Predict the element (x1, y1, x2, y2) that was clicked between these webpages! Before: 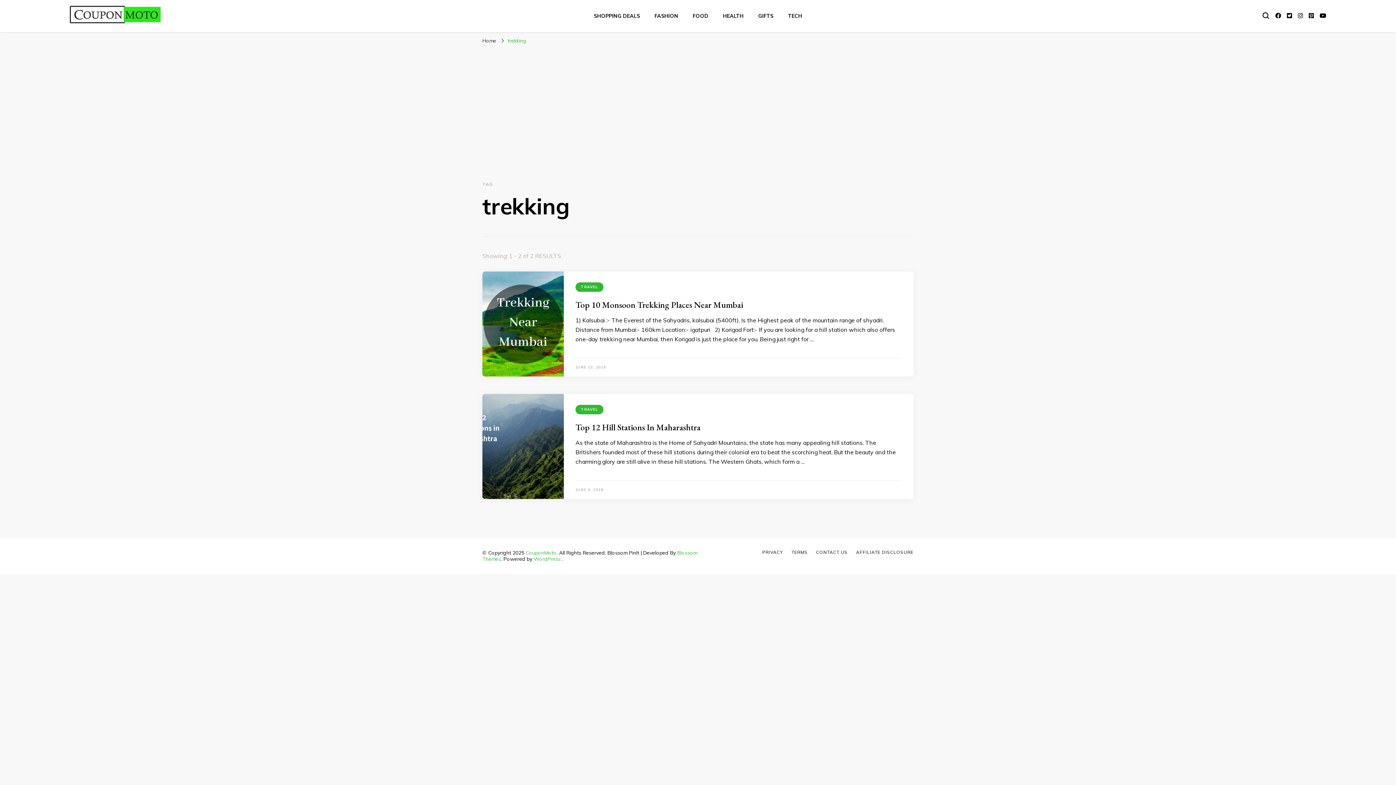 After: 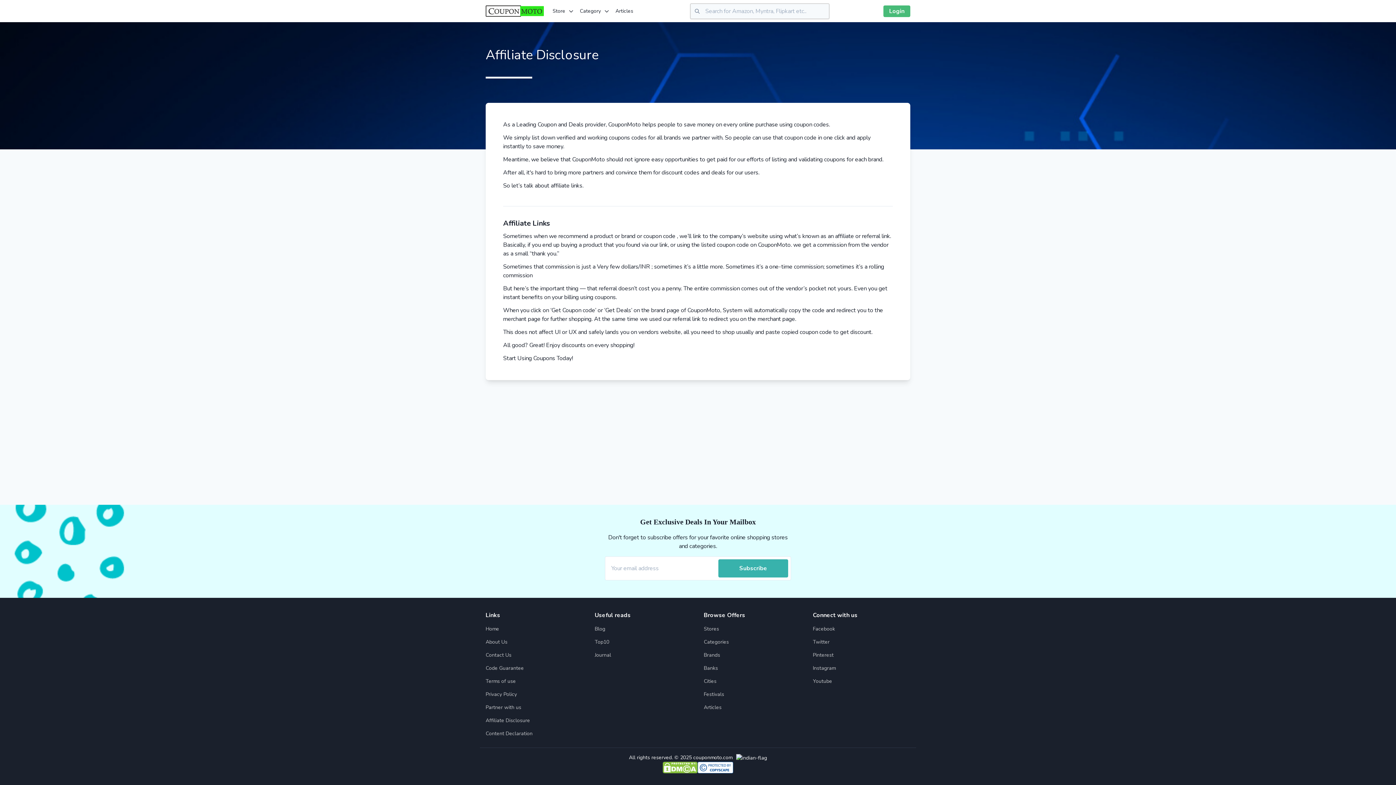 Action: bbox: (856, 549, 913, 555) label: AFFILIATE DISCLOSURE